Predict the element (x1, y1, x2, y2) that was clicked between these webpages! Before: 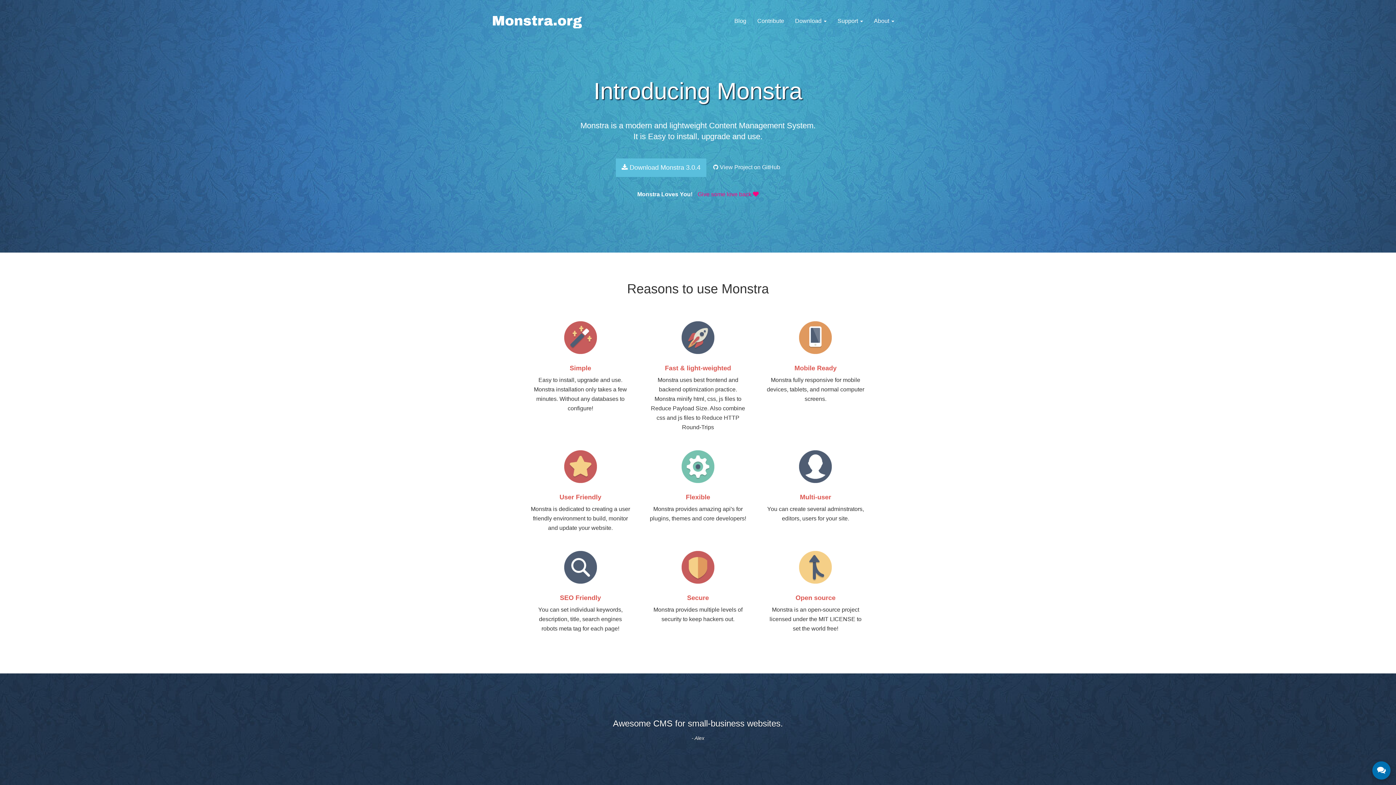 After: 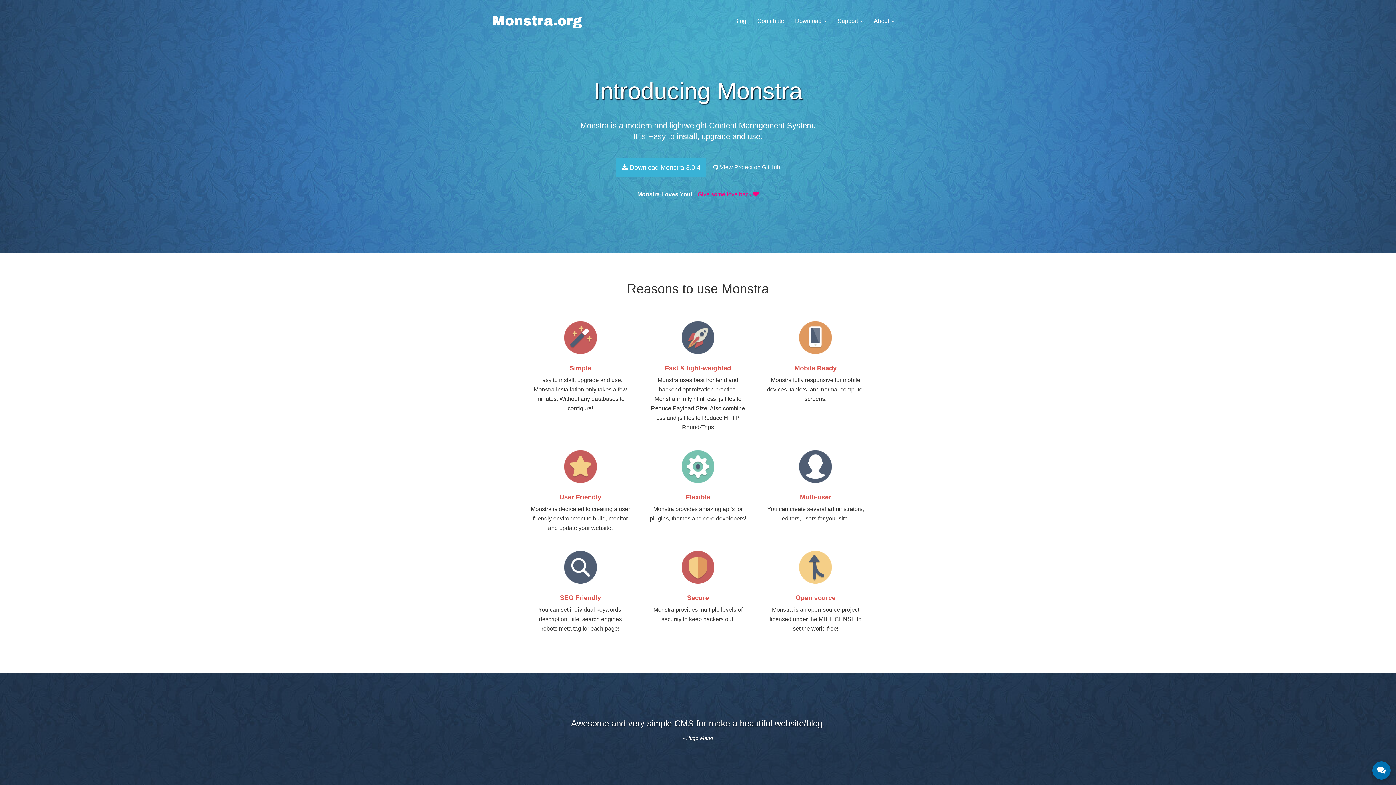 Action: bbox: (616, 158, 706, 177) label:  Download Monstra 3.0.4